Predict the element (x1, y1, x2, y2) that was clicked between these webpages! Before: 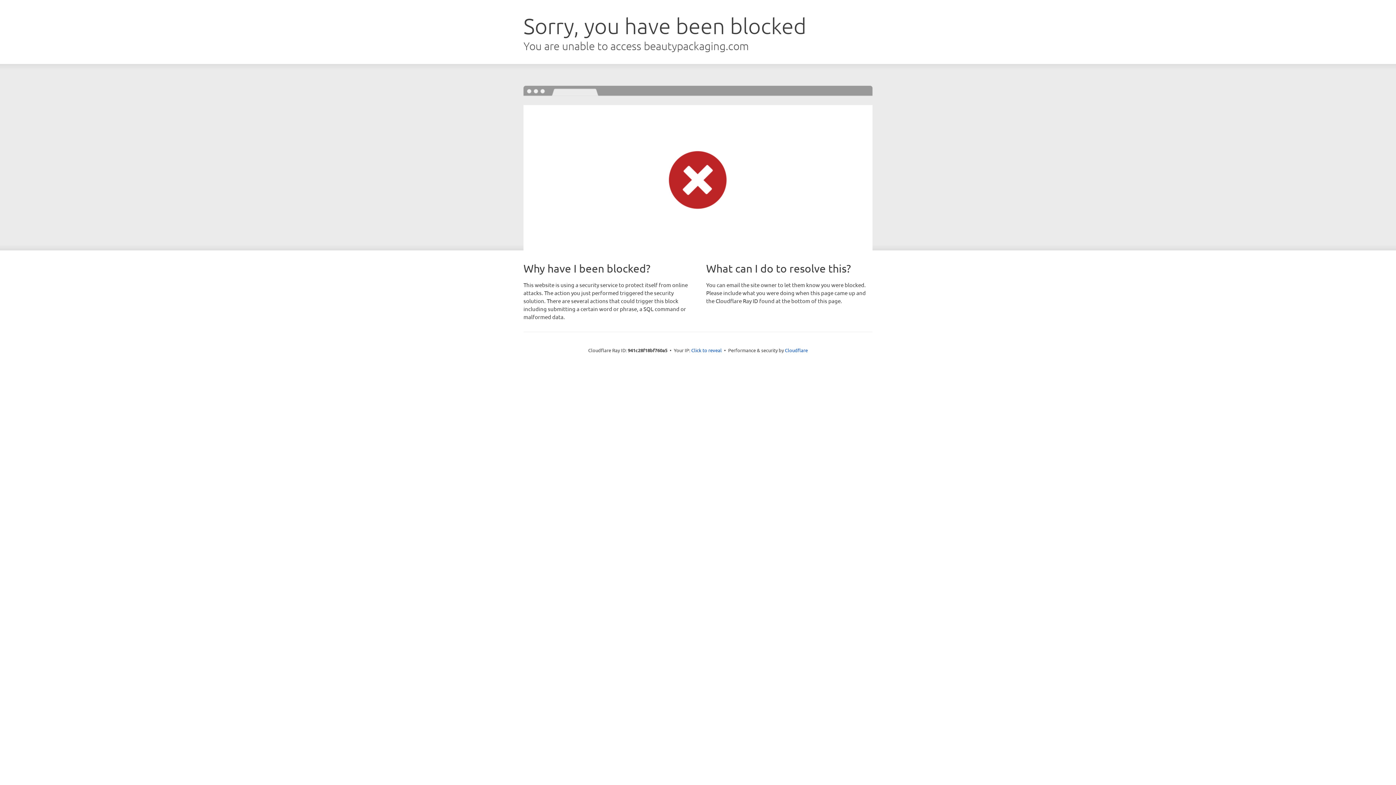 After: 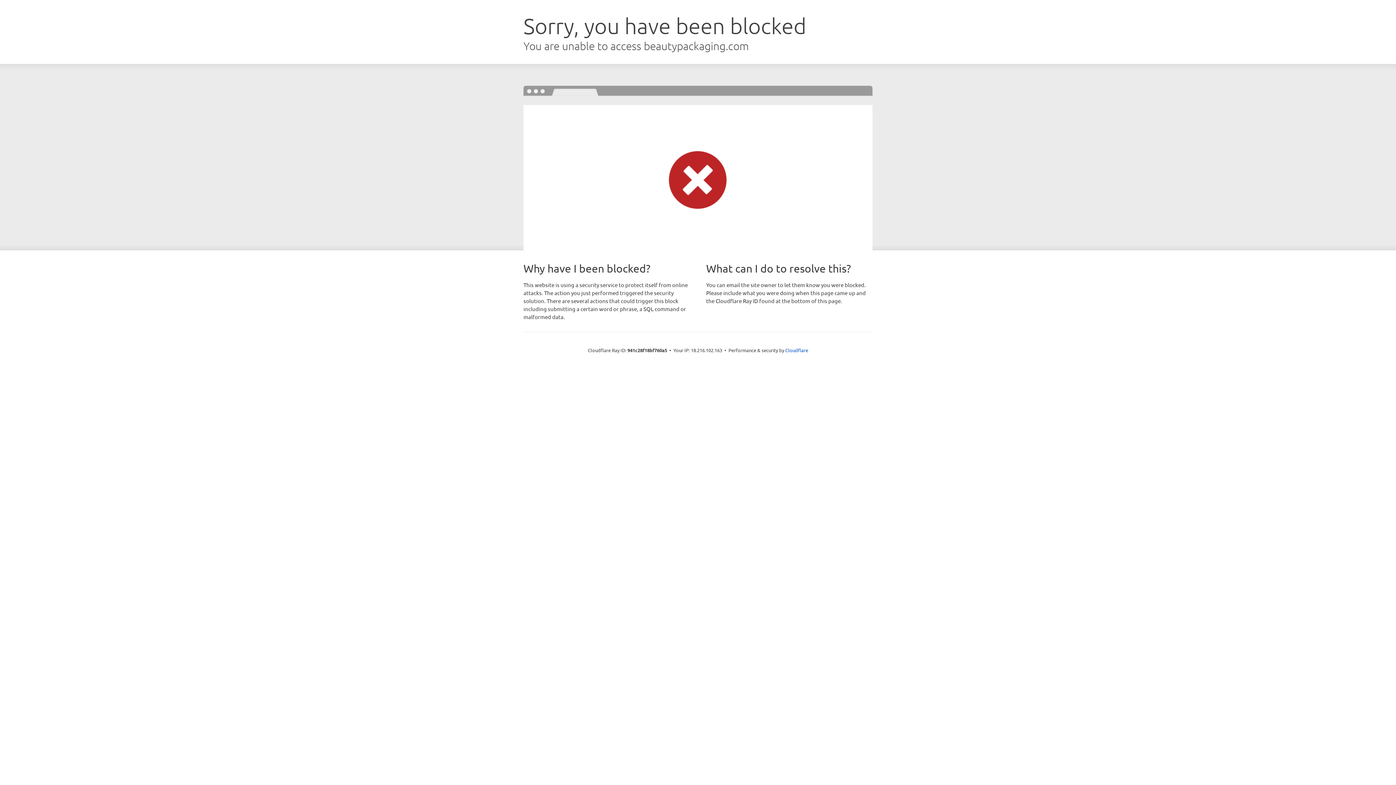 Action: label: Click to reveal bbox: (691, 346, 722, 353)